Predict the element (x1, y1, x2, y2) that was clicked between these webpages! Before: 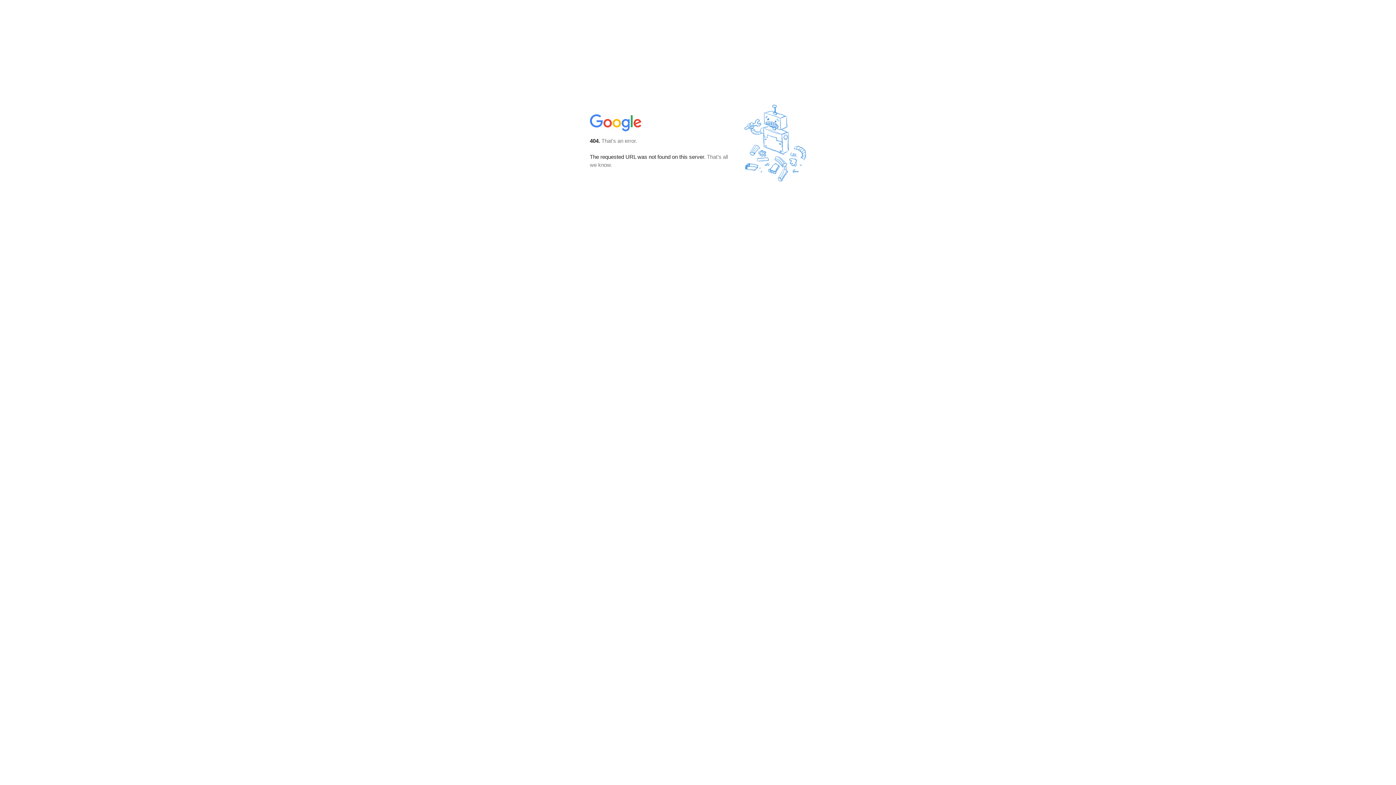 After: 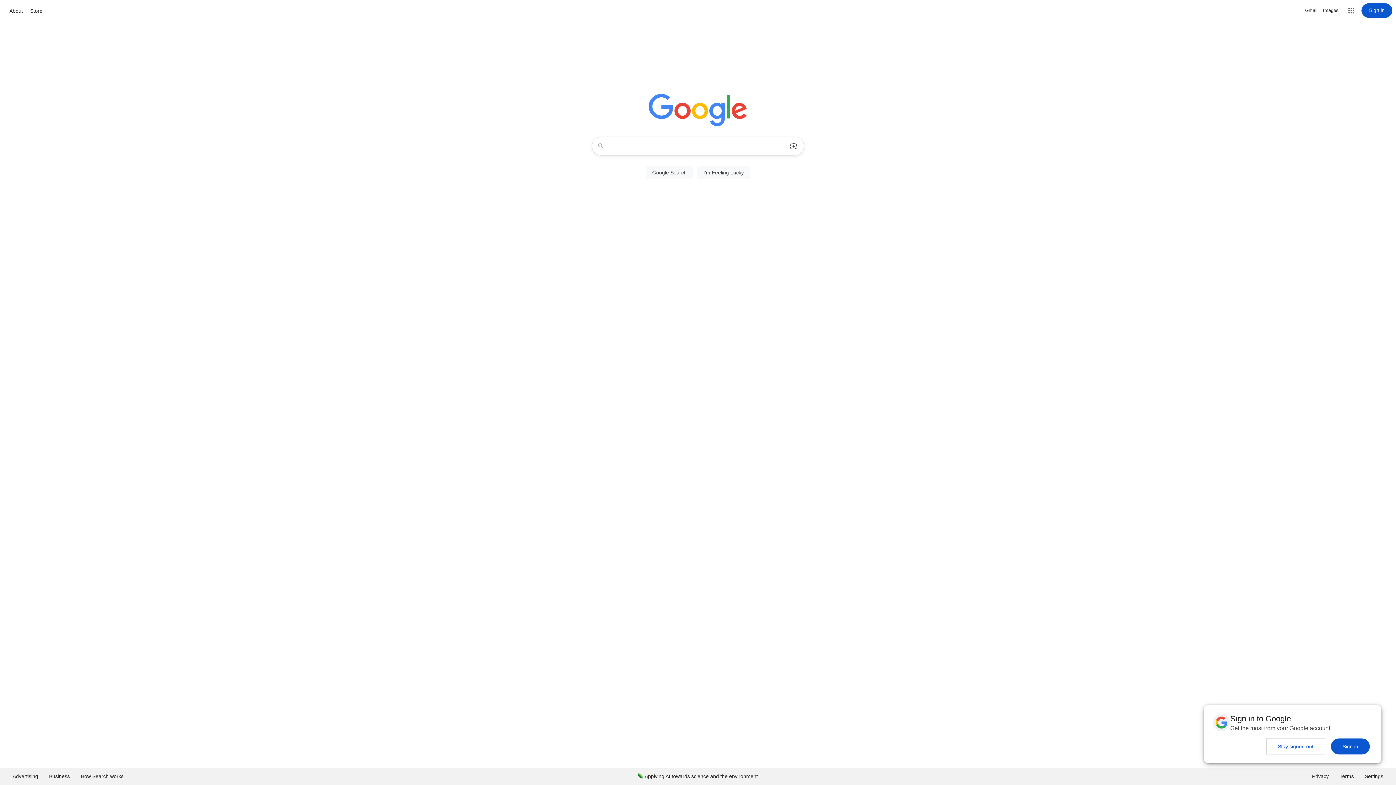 Action: bbox: (590, 127, 642, 134)